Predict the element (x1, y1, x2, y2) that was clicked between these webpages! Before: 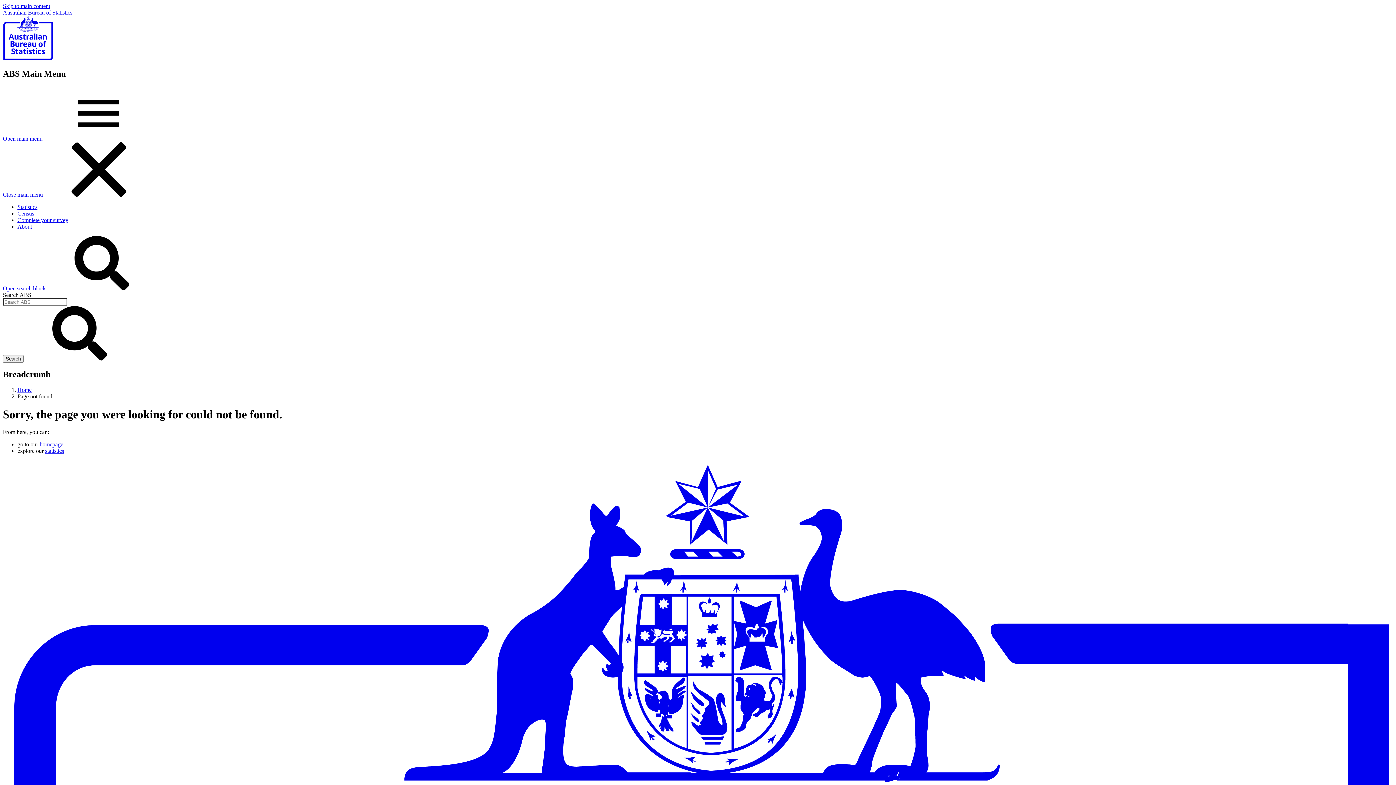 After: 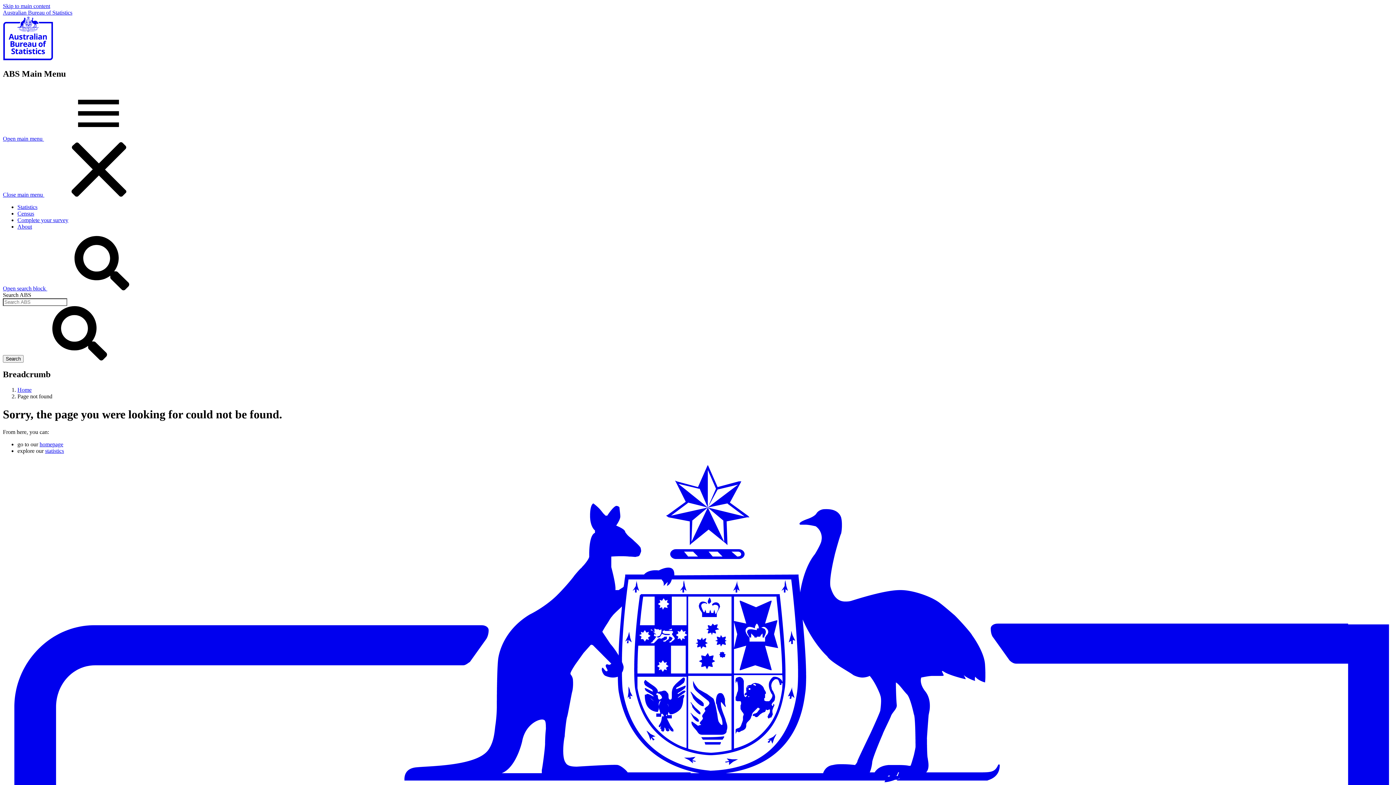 Action: bbox: (2, 191, 153, 197) label: Close main menu